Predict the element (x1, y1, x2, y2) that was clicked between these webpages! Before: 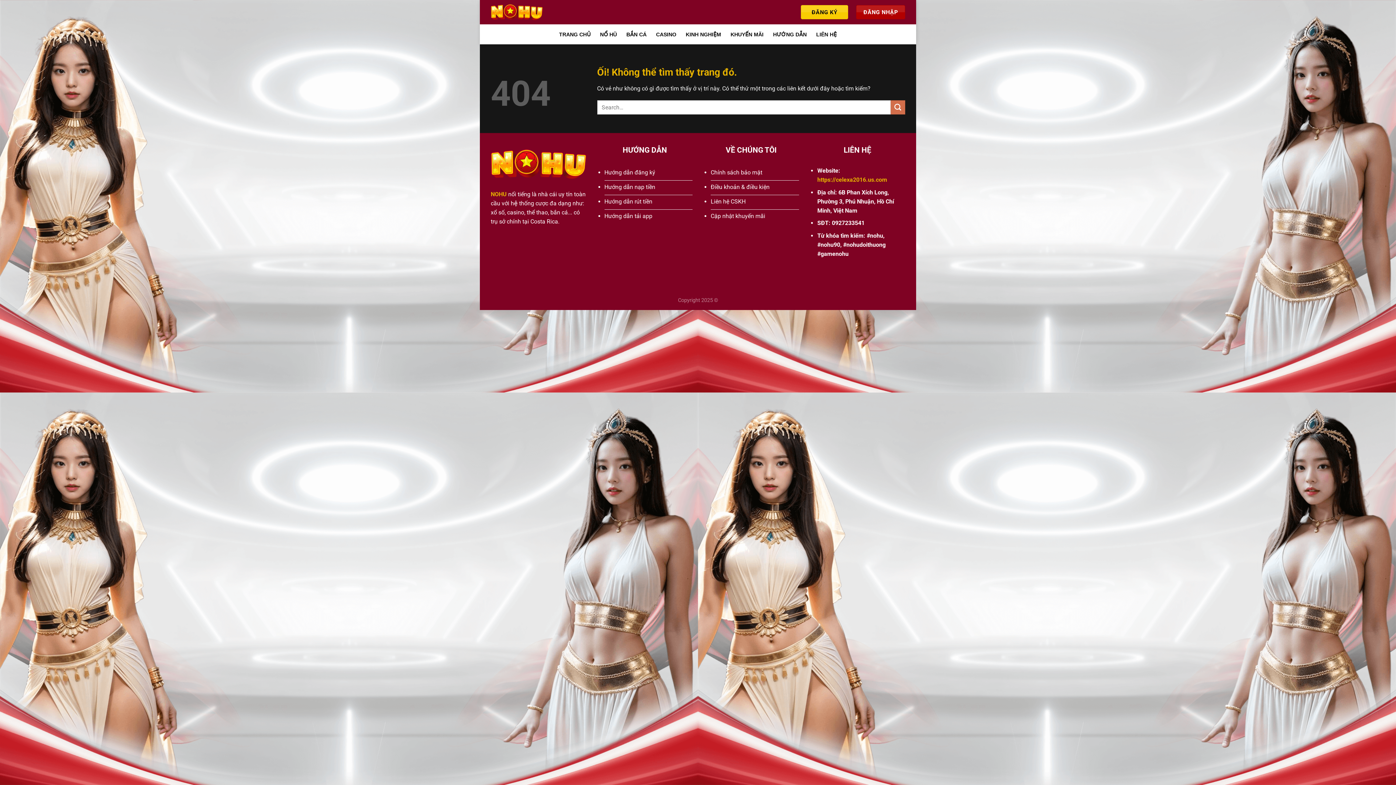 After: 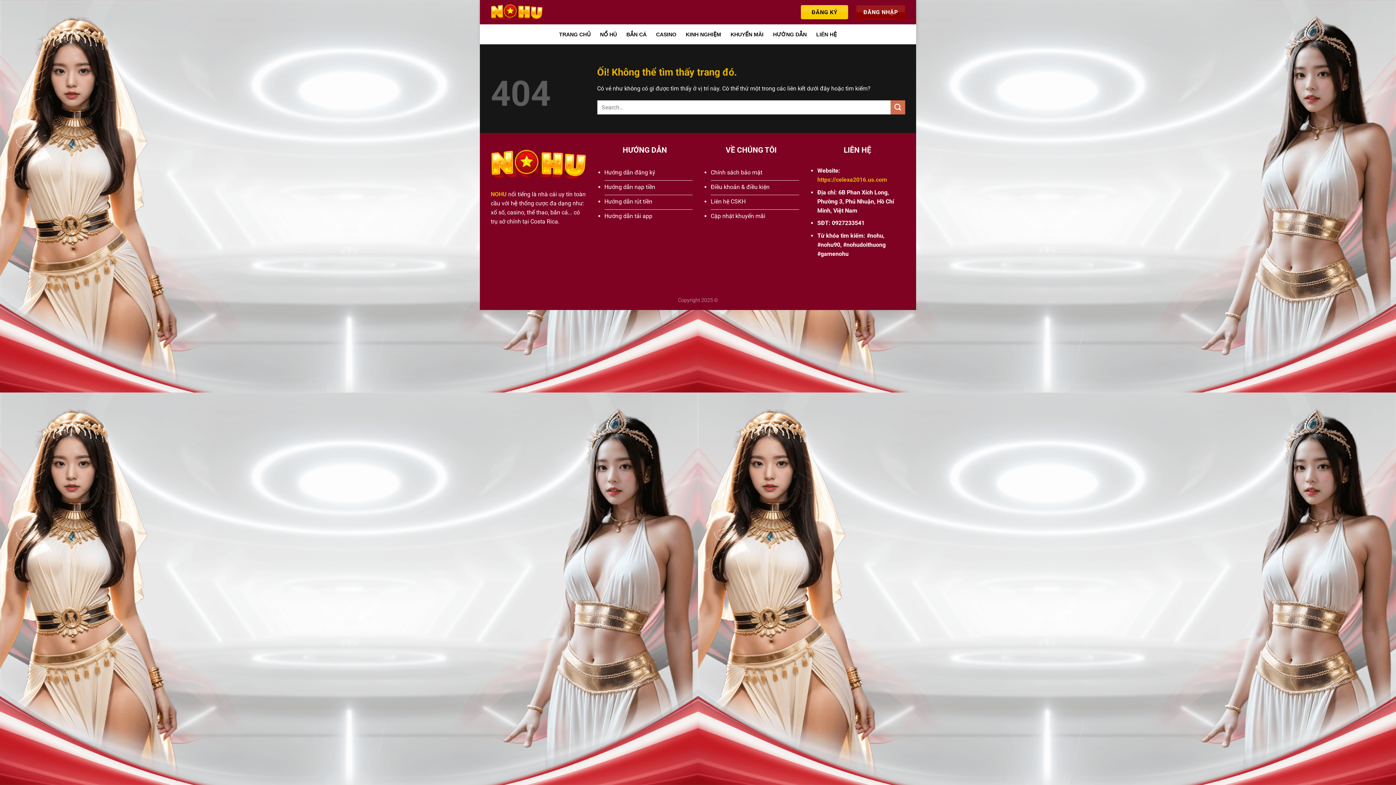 Action: bbox: (856, 5, 905, 19) label: ĐĂNG NHẬP